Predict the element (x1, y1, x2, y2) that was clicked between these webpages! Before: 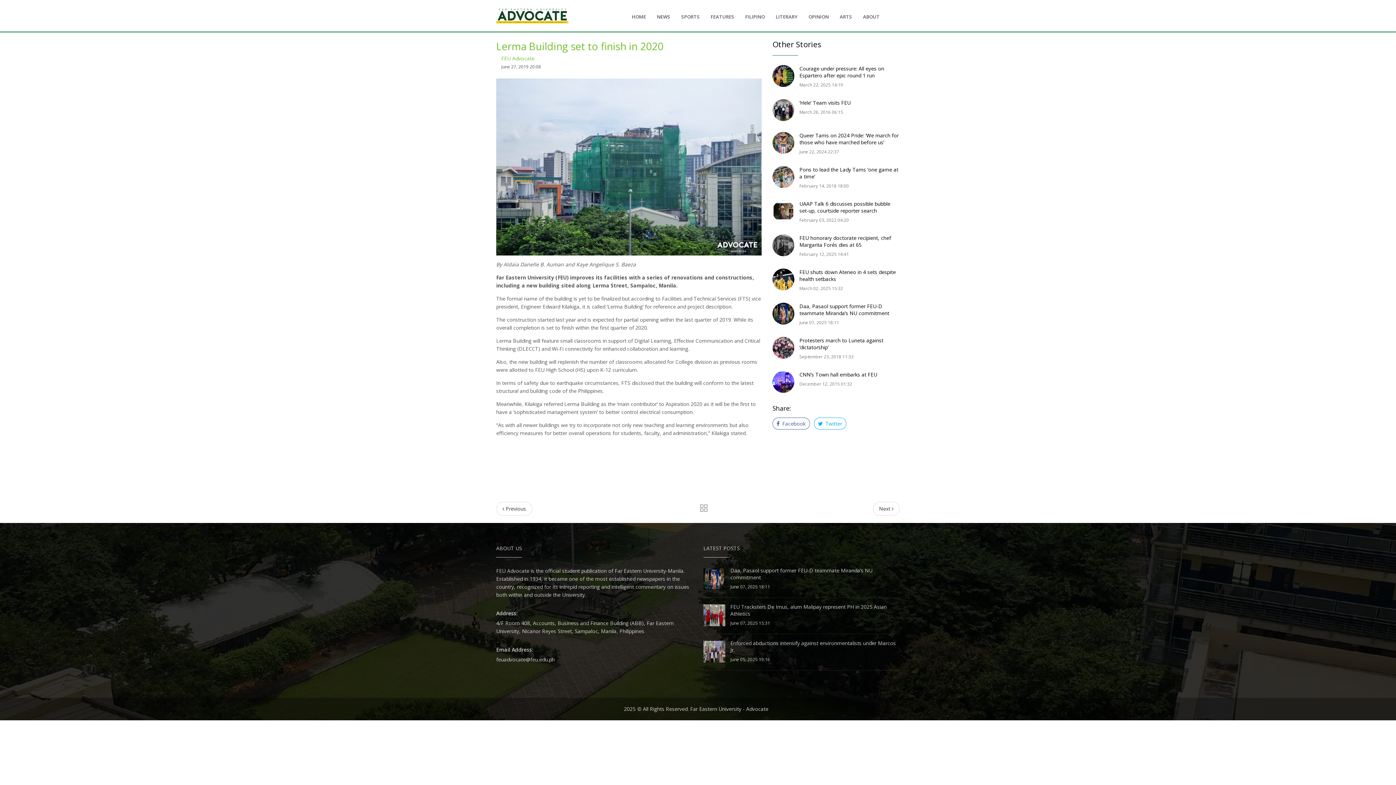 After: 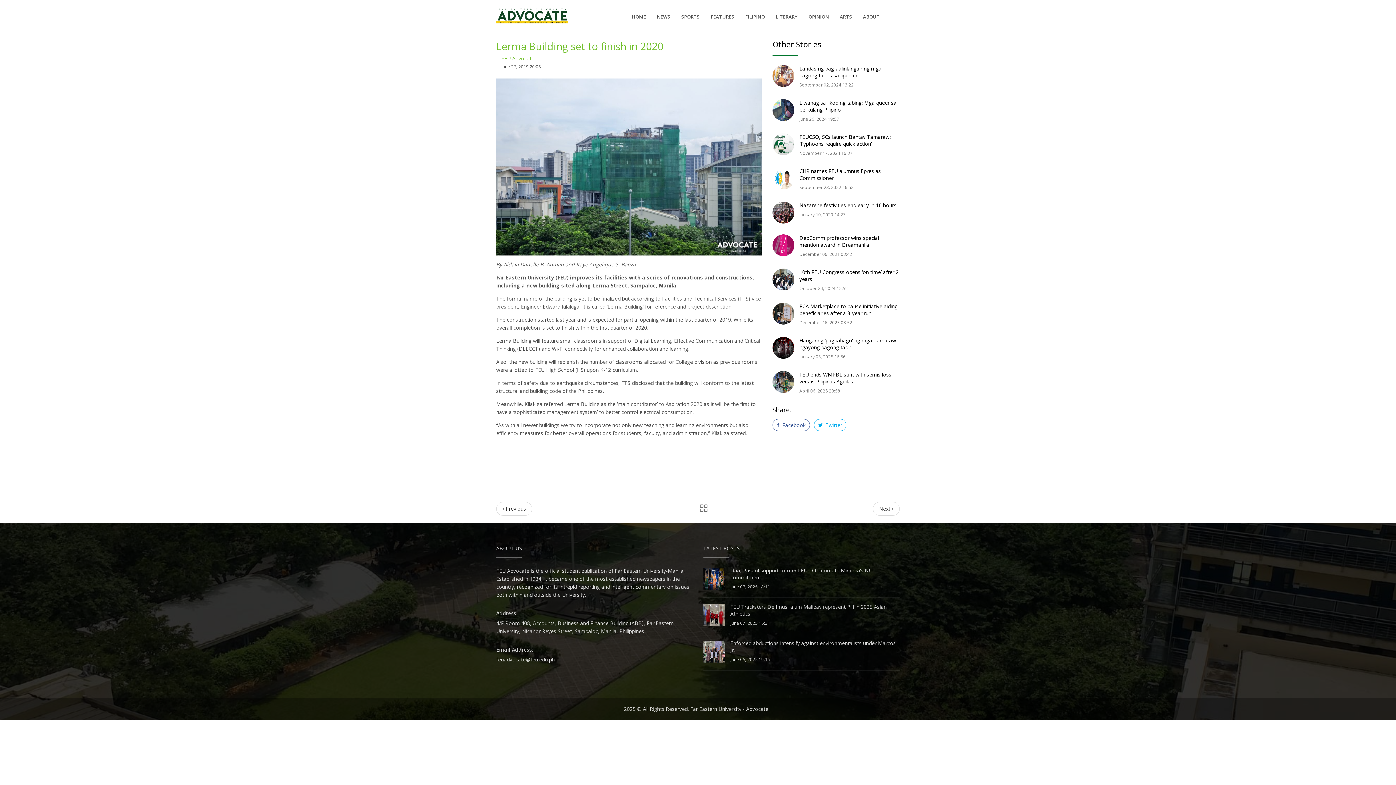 Action: label: Lerma Building set to finish in 2020 bbox: (496, 39, 663, 53)